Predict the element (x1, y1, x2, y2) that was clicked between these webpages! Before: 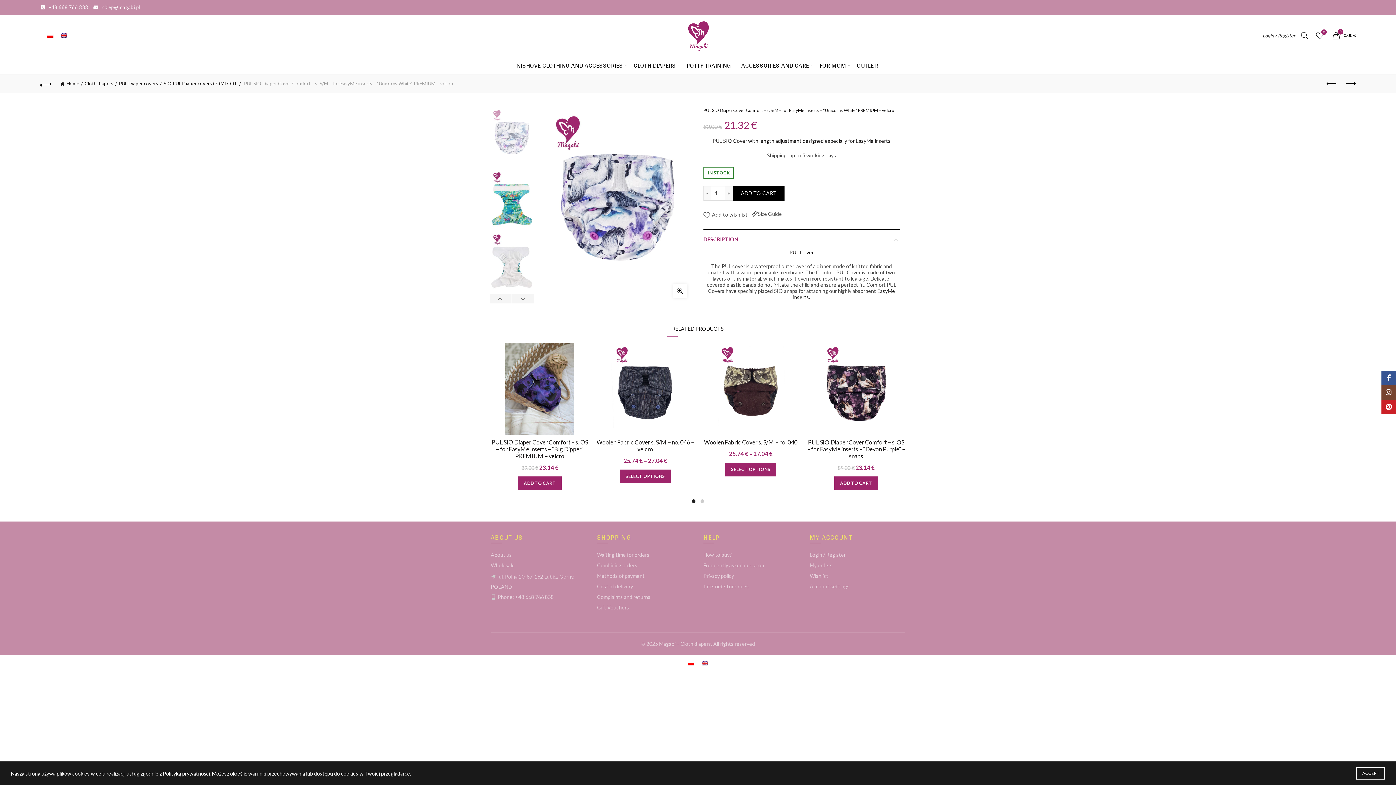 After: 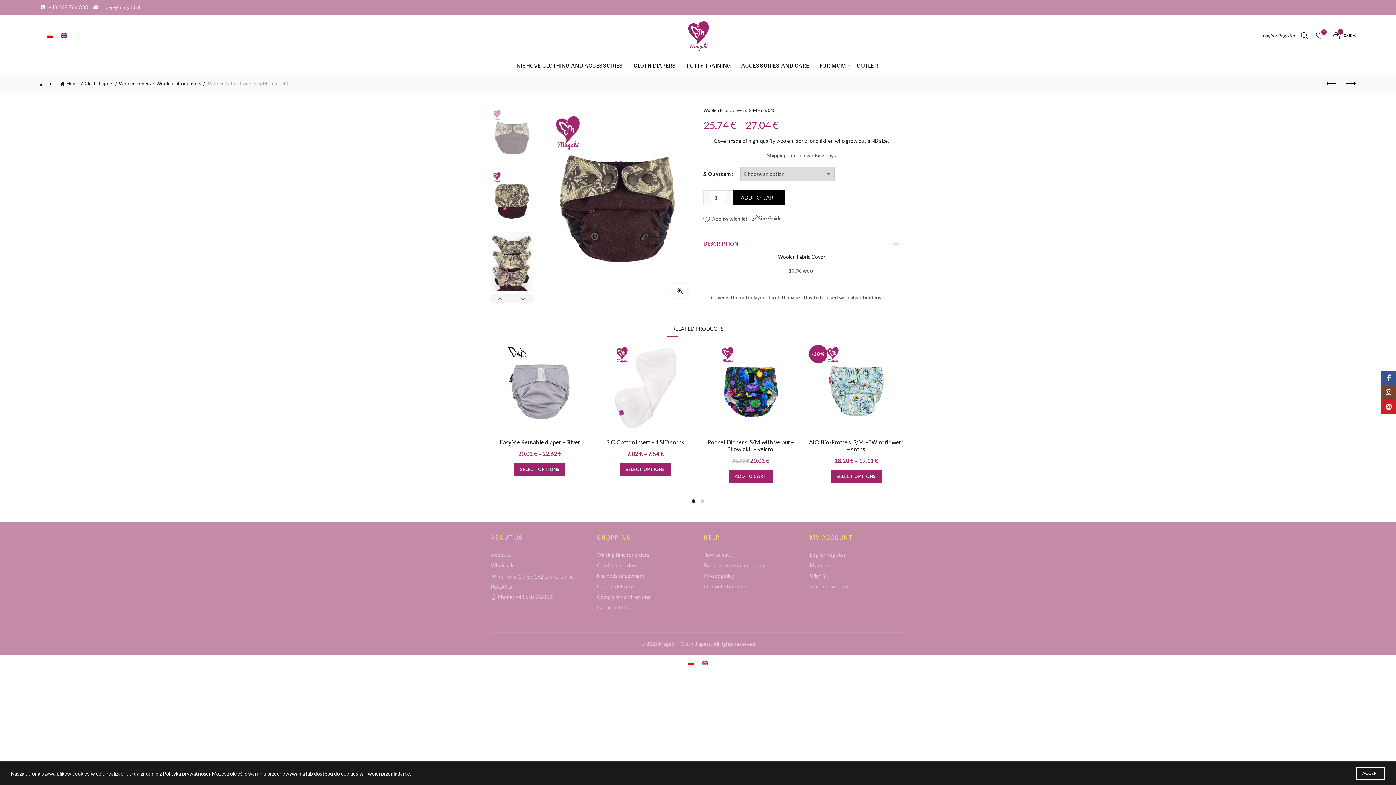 Action: bbox: (716, 385, 785, 391)